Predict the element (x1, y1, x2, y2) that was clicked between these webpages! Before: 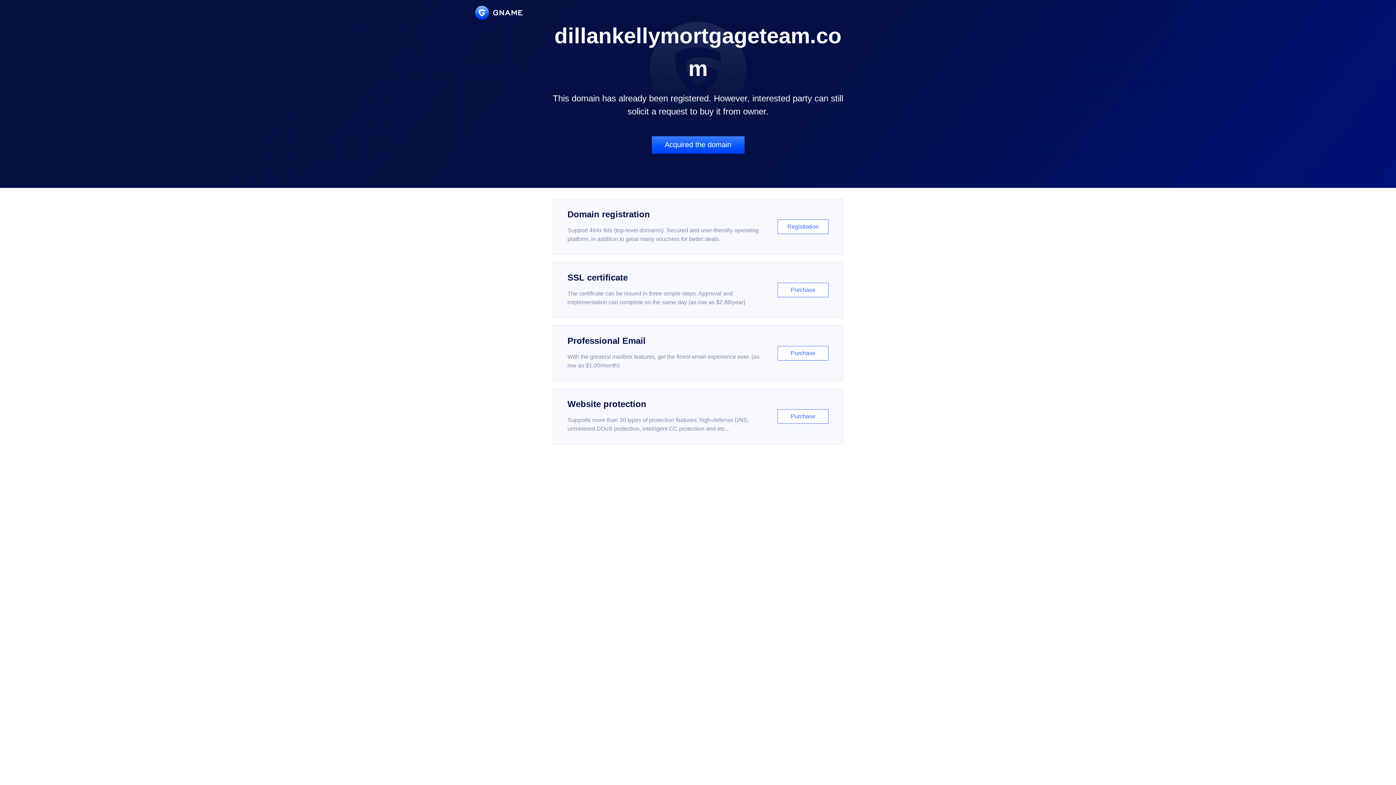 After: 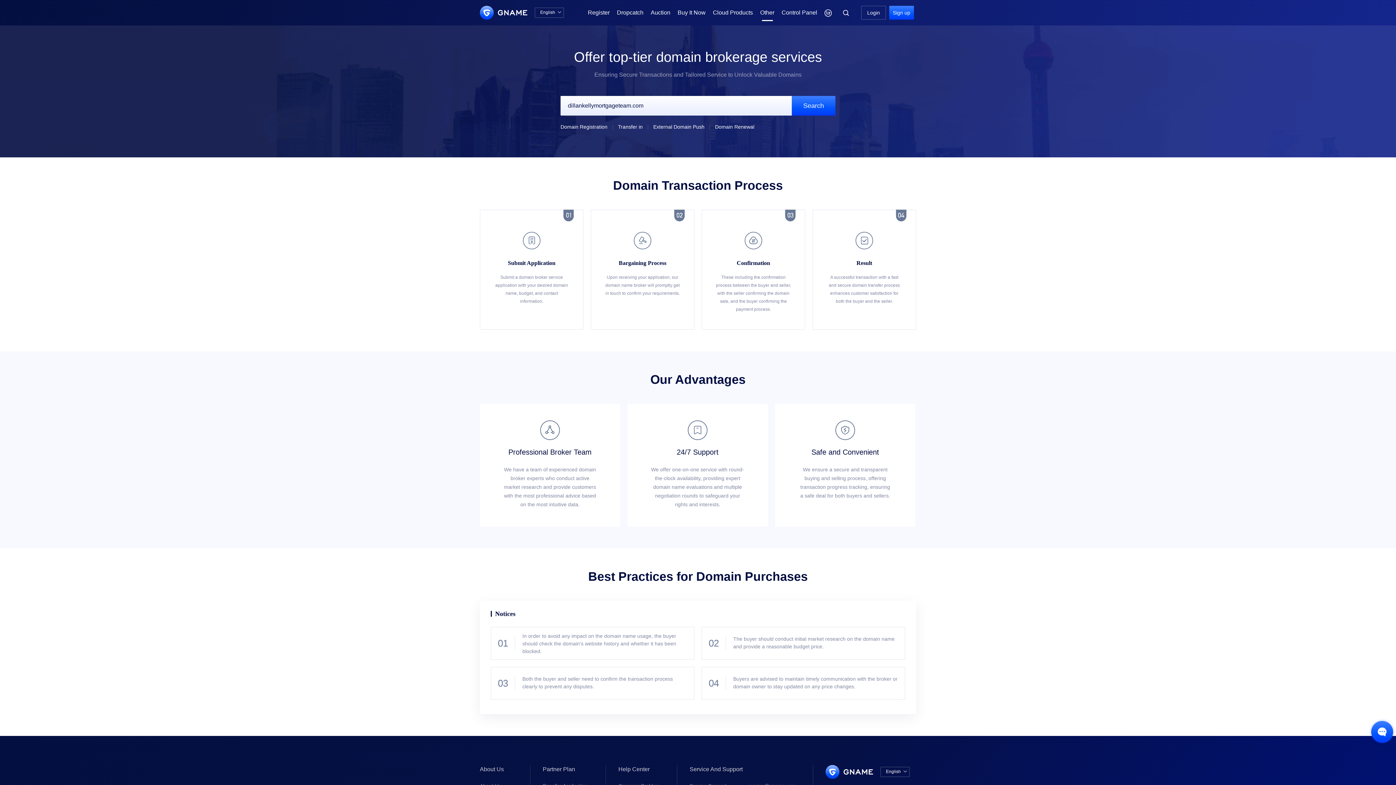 Action: label: Acquired the domain bbox: (651, 136, 744, 153)